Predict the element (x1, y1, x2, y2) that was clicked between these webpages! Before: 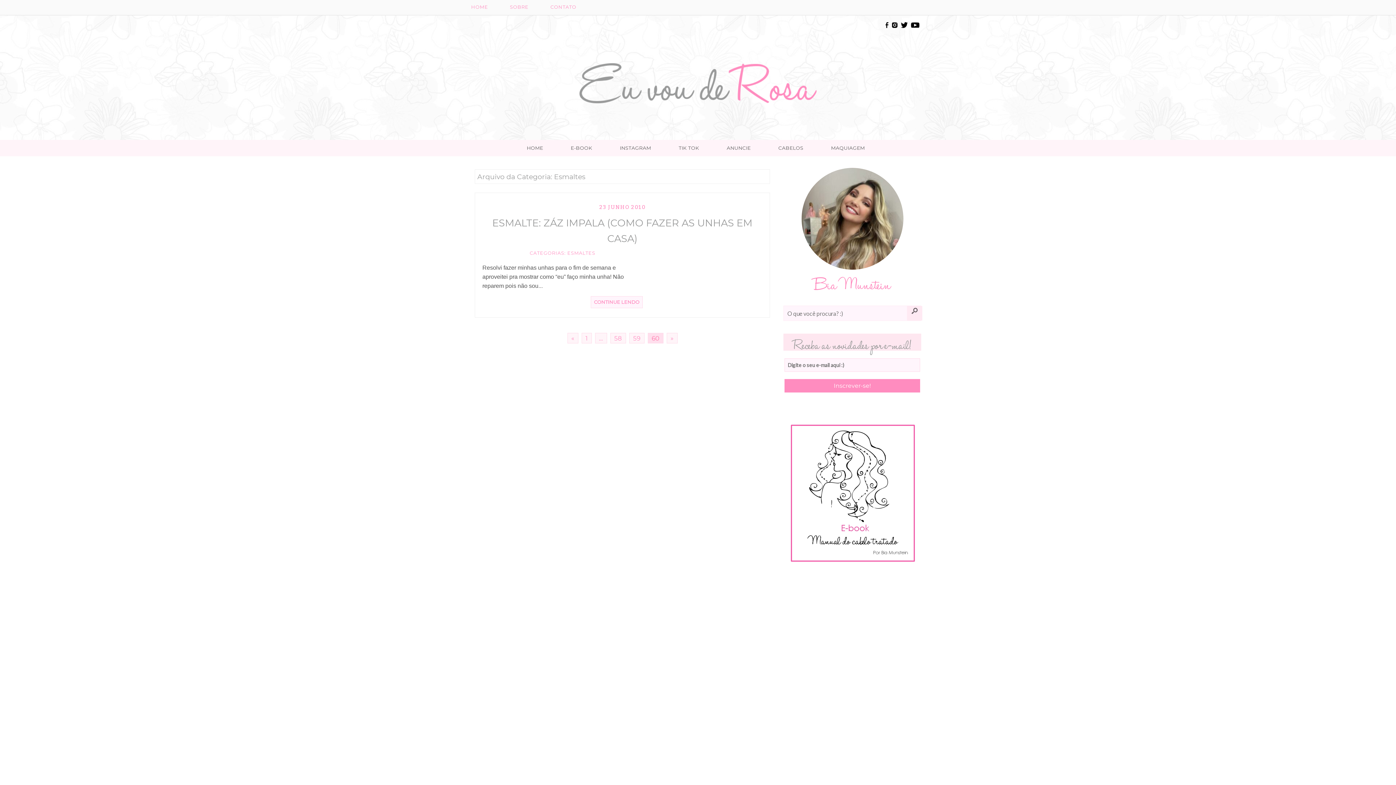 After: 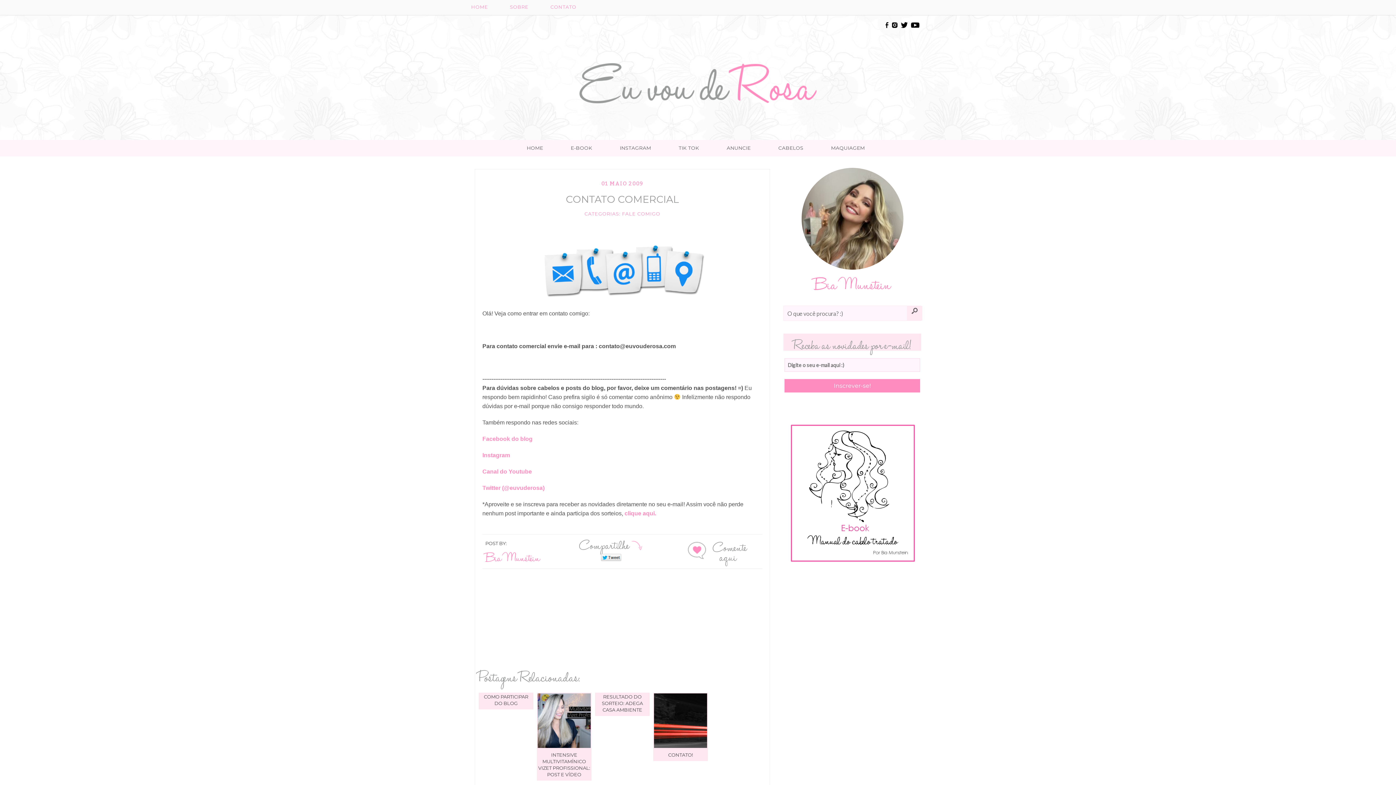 Action: label: ANUNCIE bbox: (721, 140, 756, 156)